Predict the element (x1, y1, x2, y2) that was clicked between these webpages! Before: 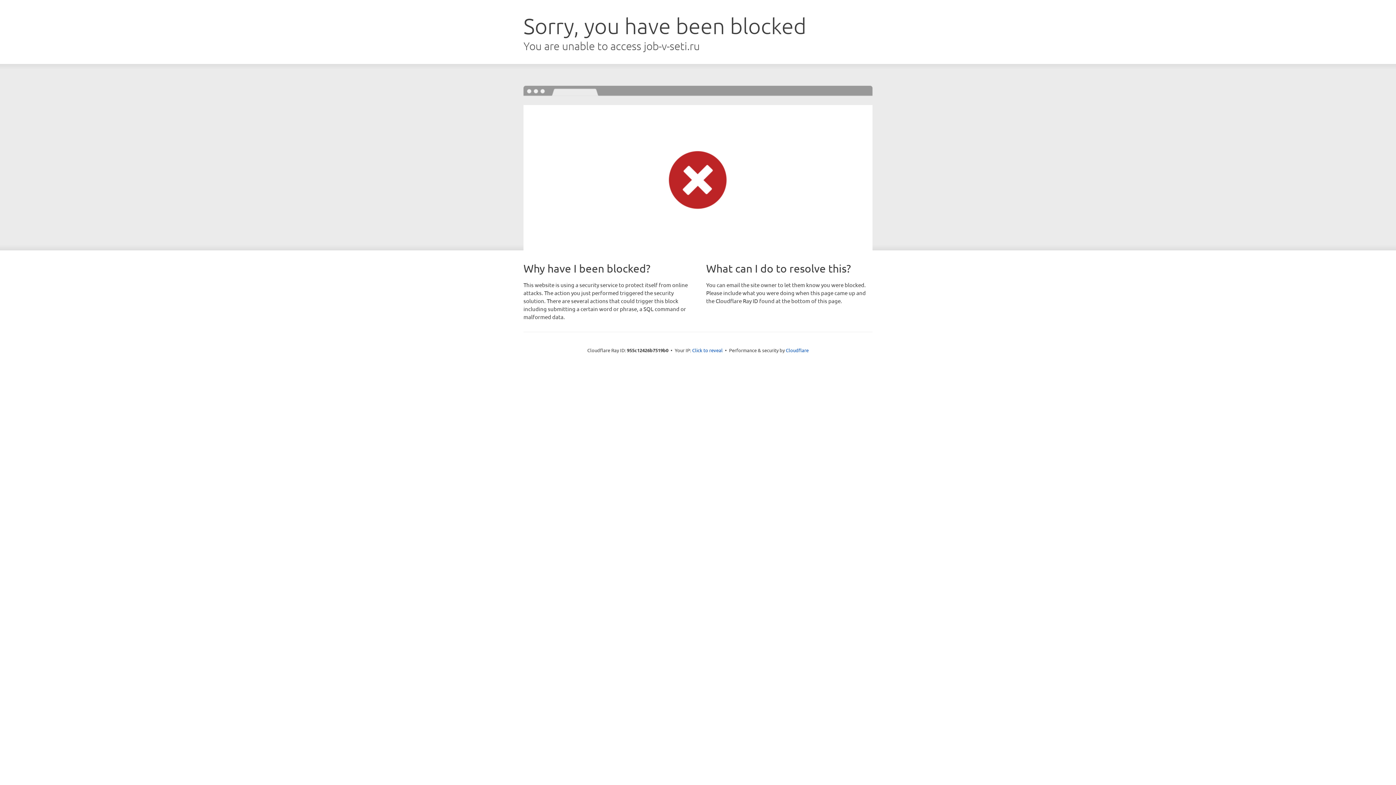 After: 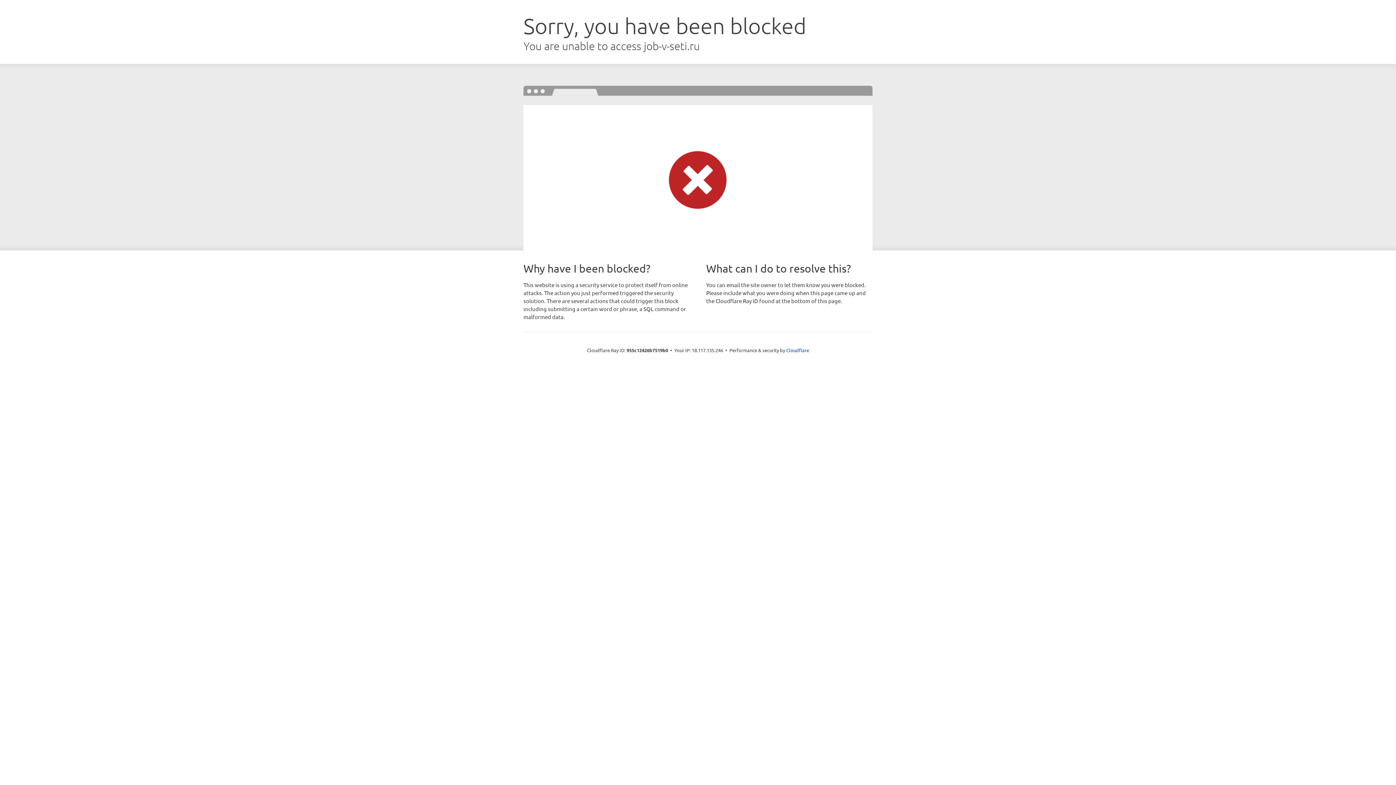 Action: bbox: (692, 346, 722, 353) label: Click to reveal